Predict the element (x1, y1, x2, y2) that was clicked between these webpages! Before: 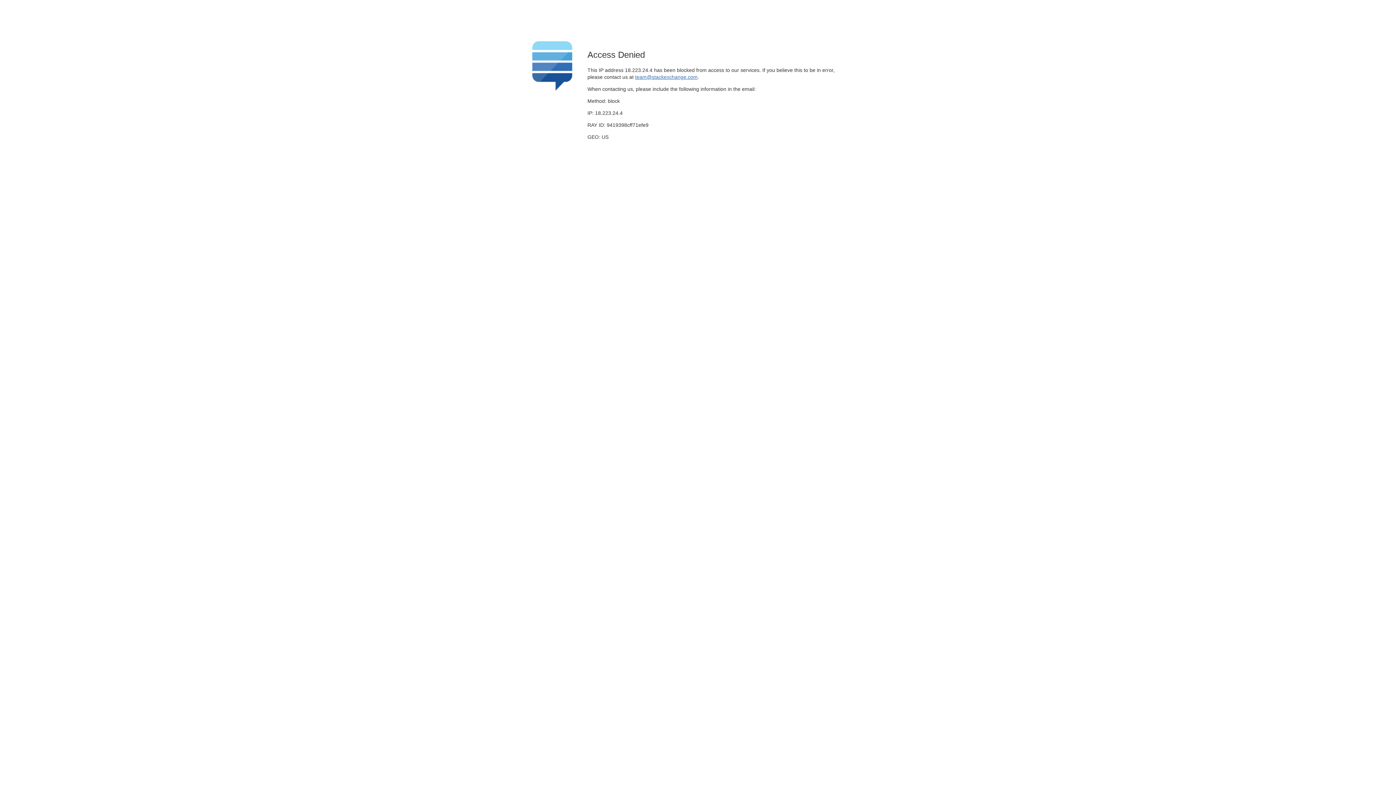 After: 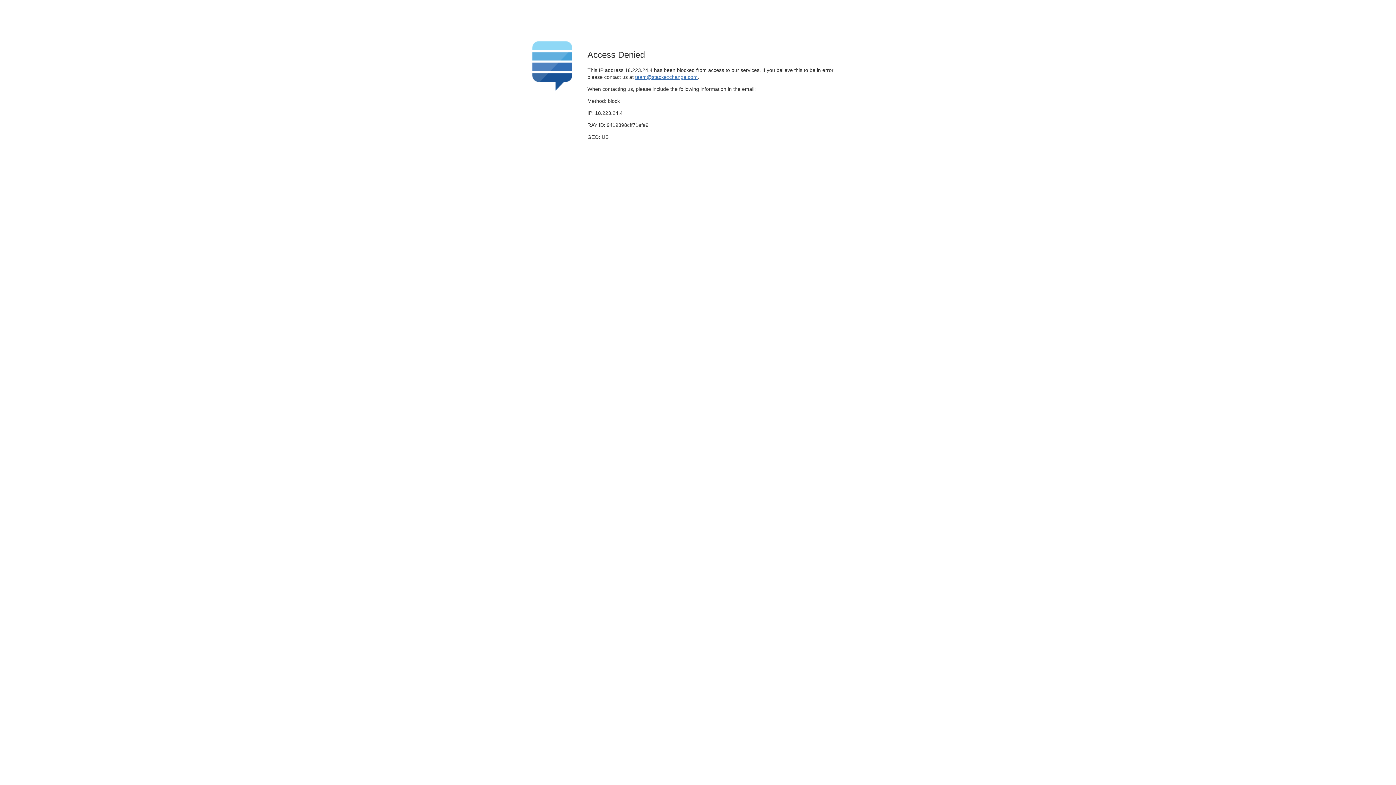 Action: label: team@stackexchange.com bbox: (635, 74, 697, 79)